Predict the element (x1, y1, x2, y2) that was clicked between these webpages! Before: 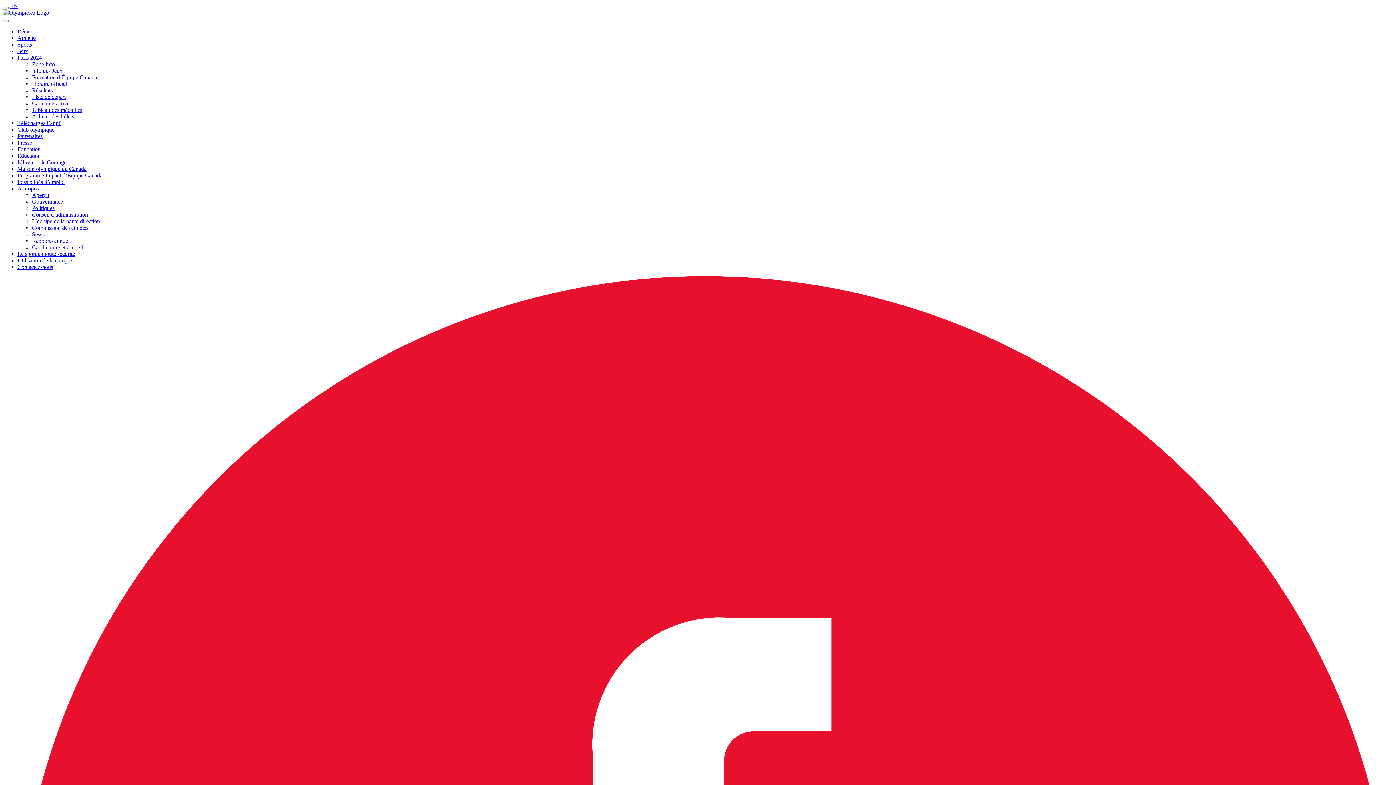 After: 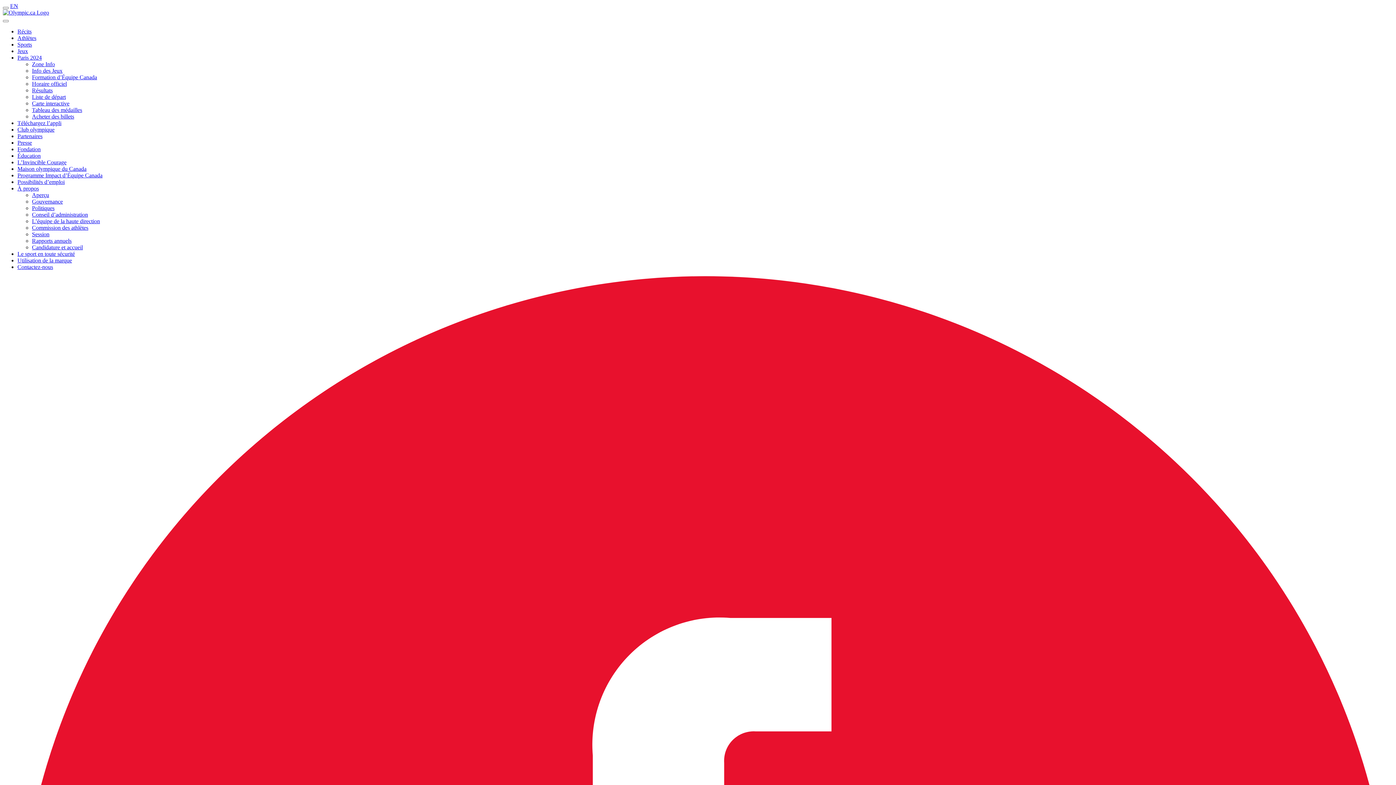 Action: label: Résultats bbox: (32, 87, 52, 93)